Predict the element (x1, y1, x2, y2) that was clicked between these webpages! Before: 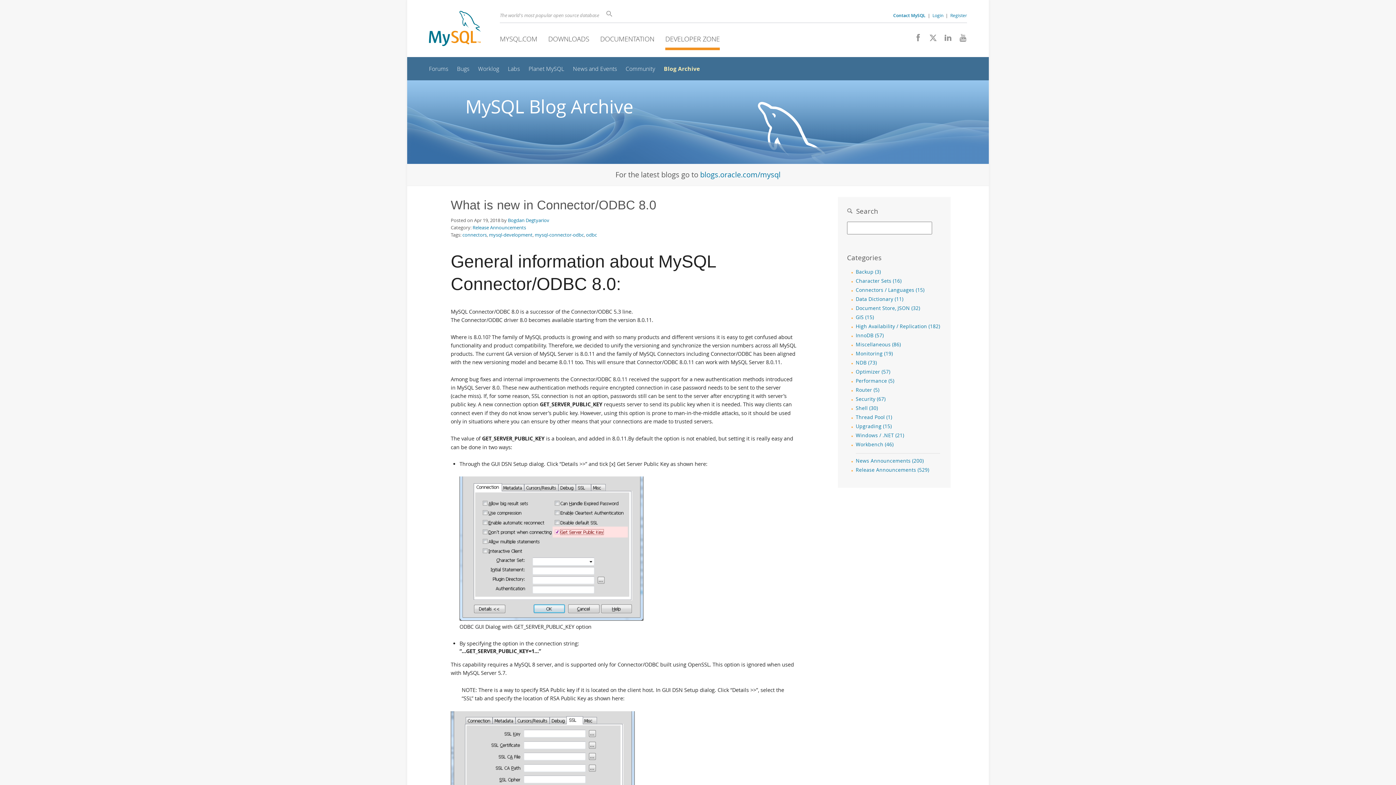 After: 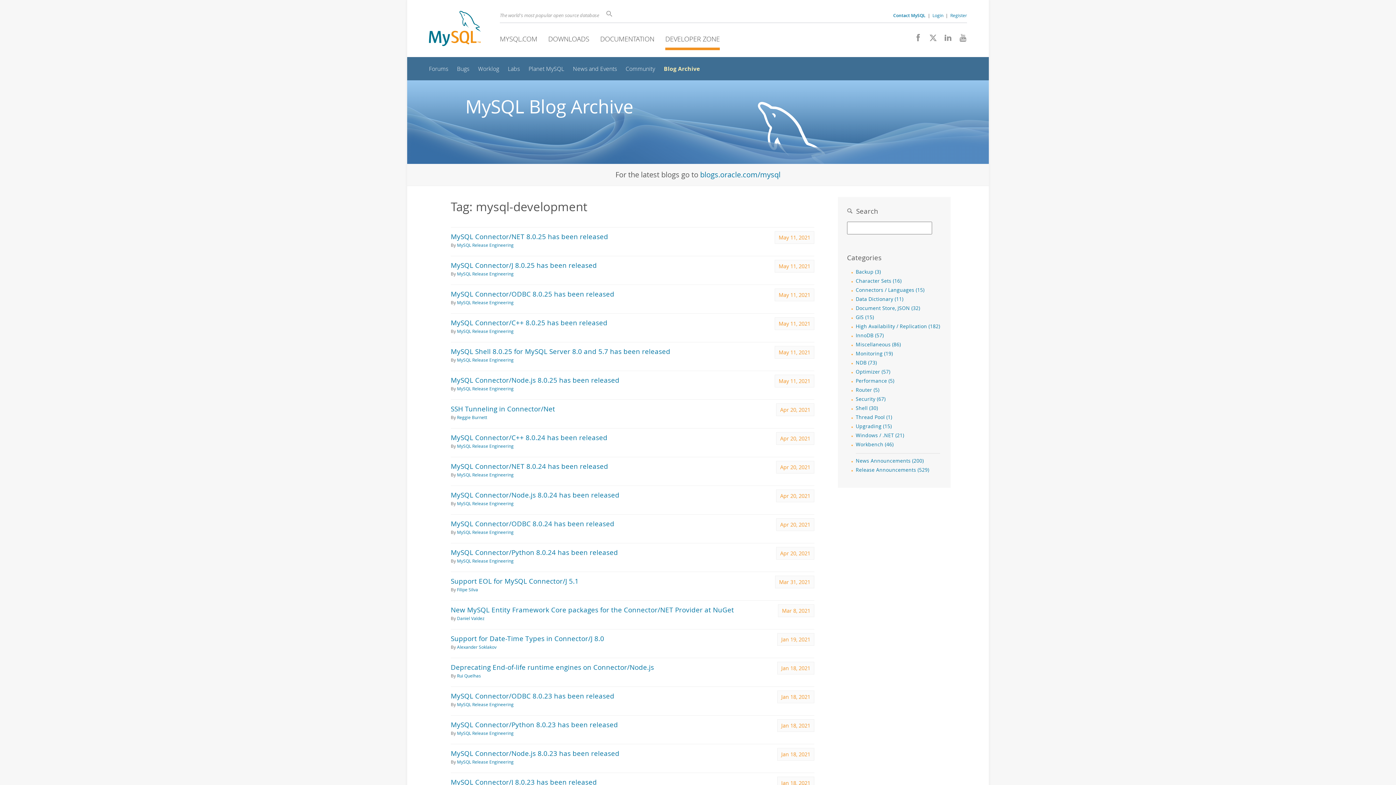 Action: bbox: (489, 231, 532, 238) label: mysql-development